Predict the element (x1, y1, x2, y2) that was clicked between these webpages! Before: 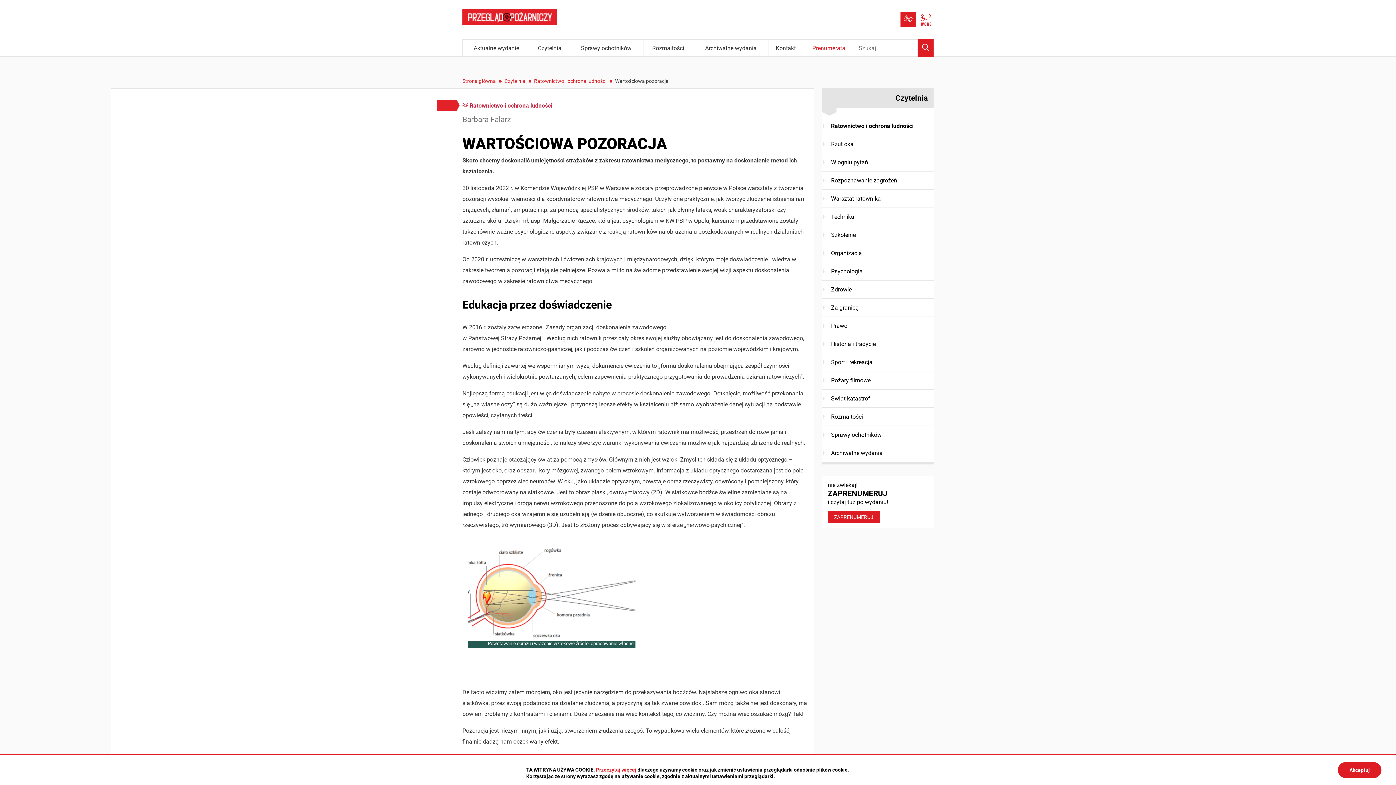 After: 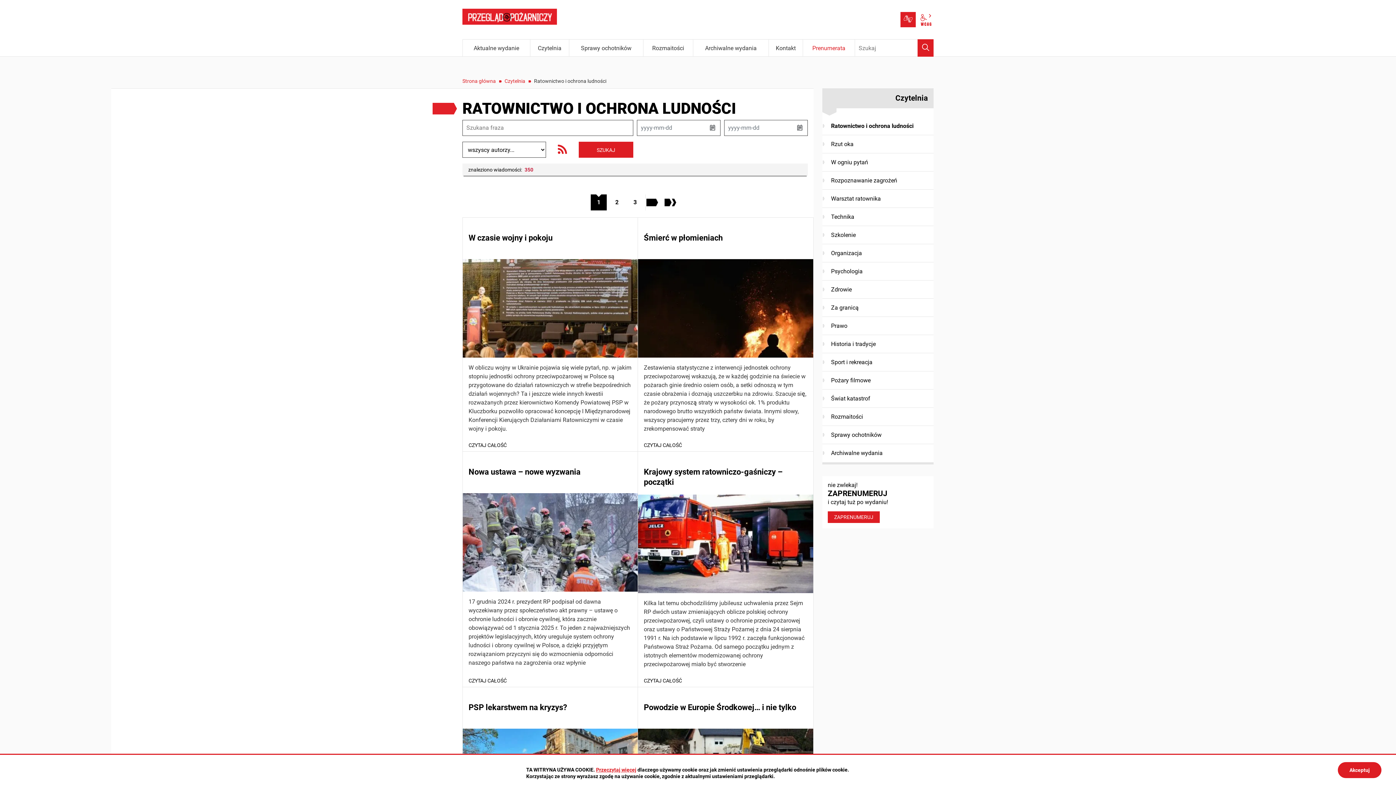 Action: bbox: (822, 117, 933, 134) label: Ratownictwo i ochrona ludności